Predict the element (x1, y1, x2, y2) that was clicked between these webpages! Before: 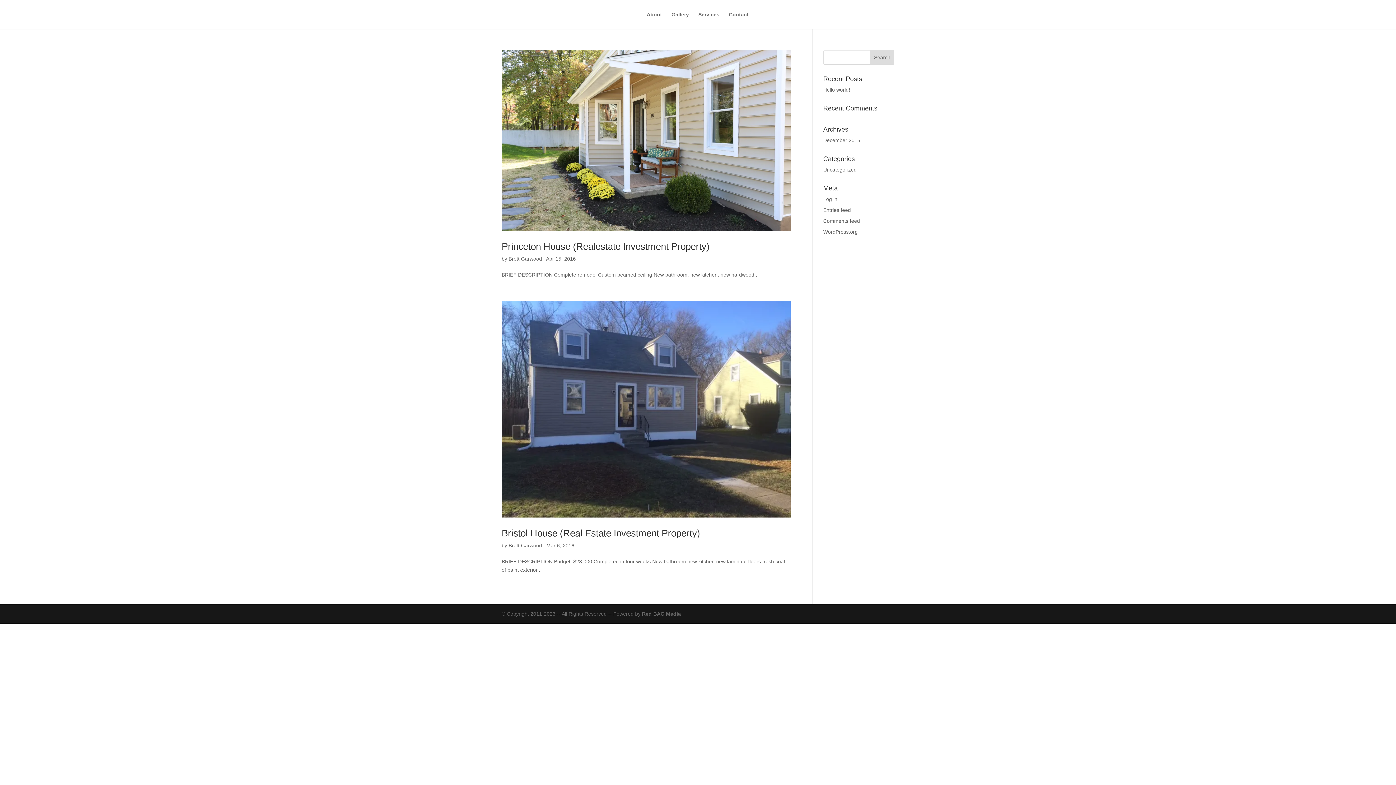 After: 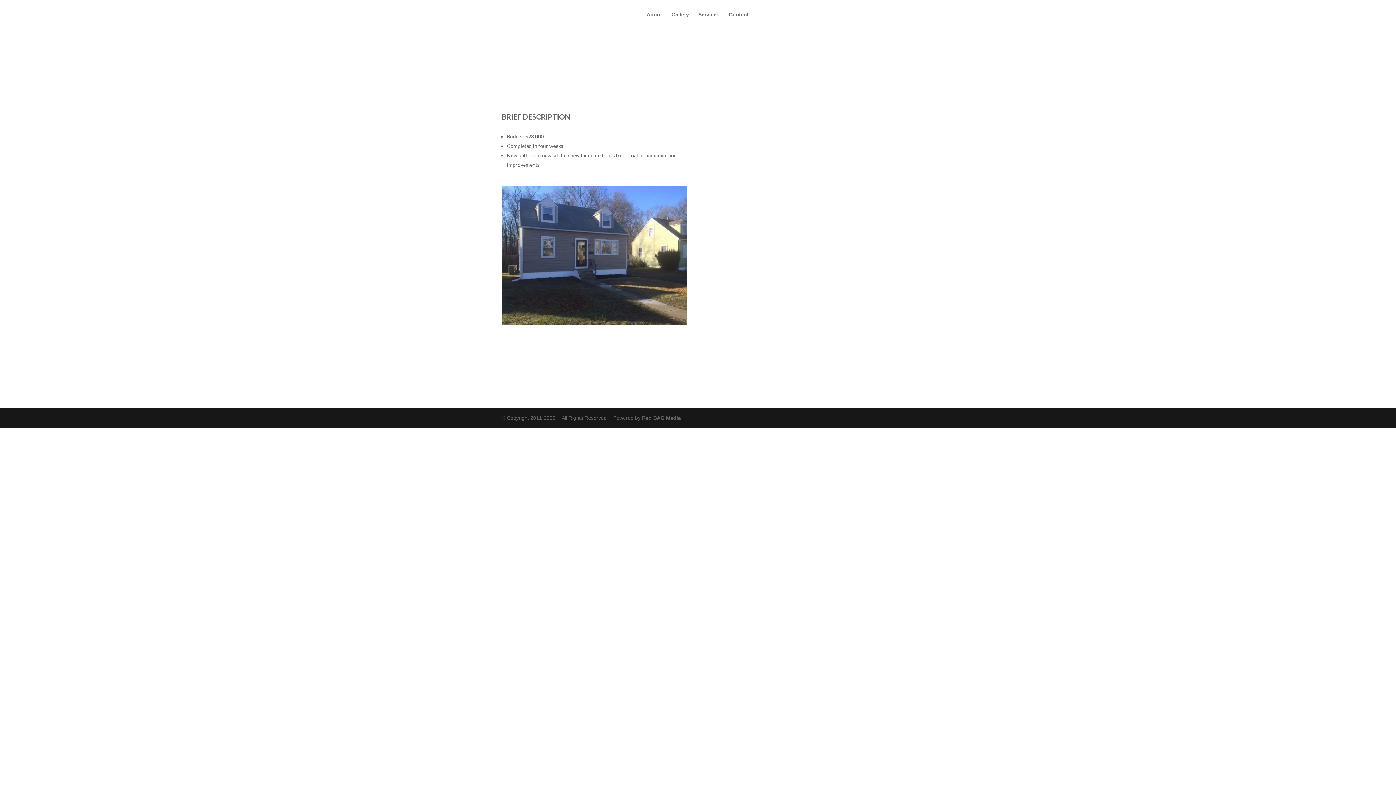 Action: bbox: (501, 301, 790, 517)